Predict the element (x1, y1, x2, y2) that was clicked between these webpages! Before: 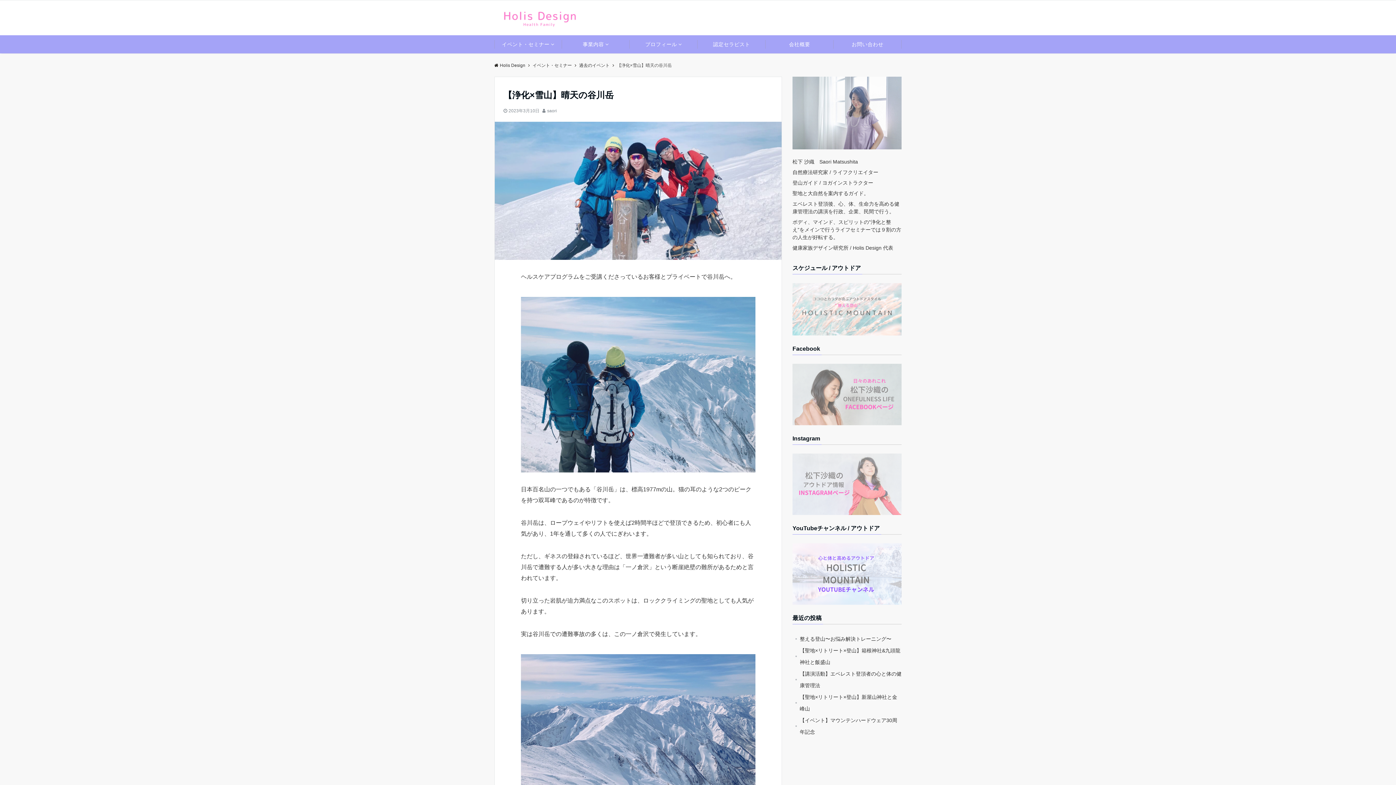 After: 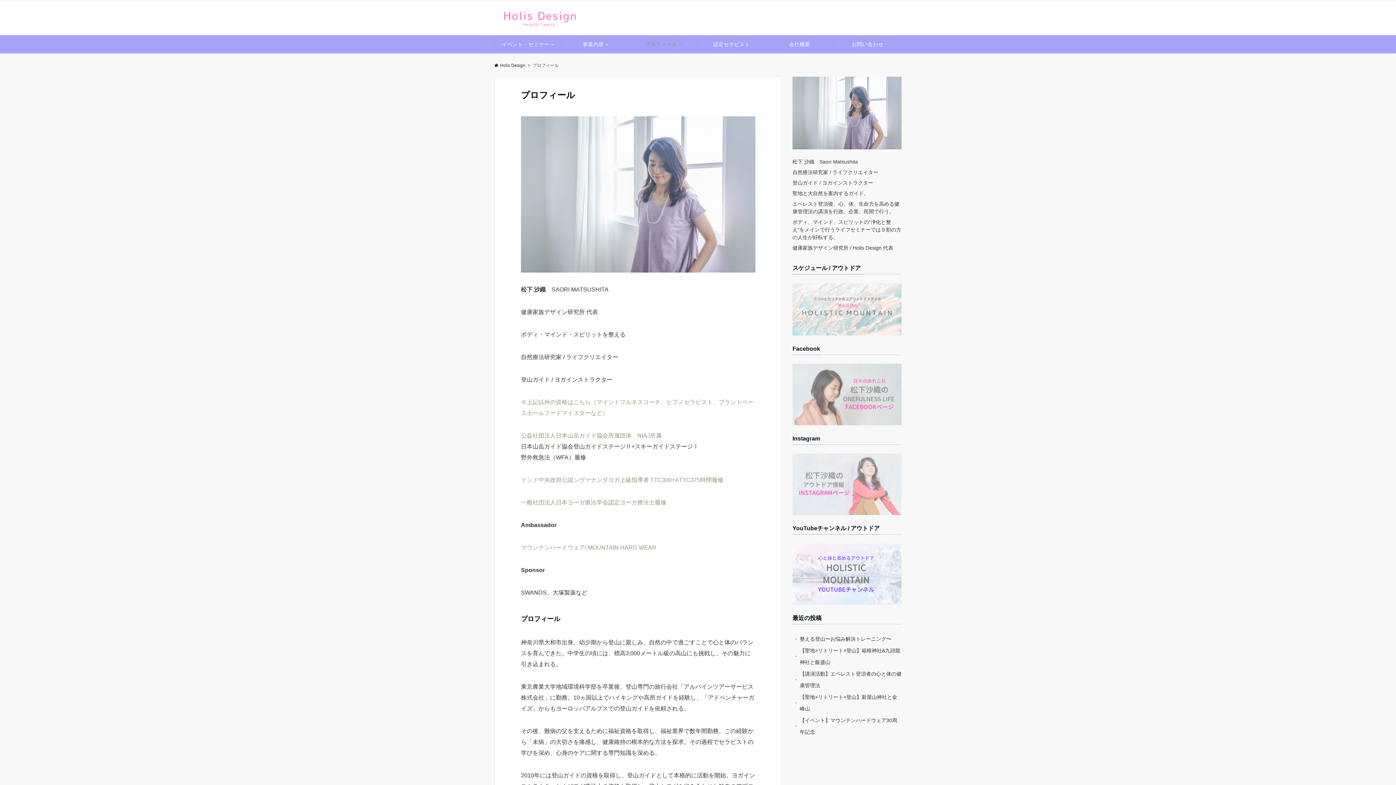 Action: bbox: (629, 35, 697, 53) label: プロフィール